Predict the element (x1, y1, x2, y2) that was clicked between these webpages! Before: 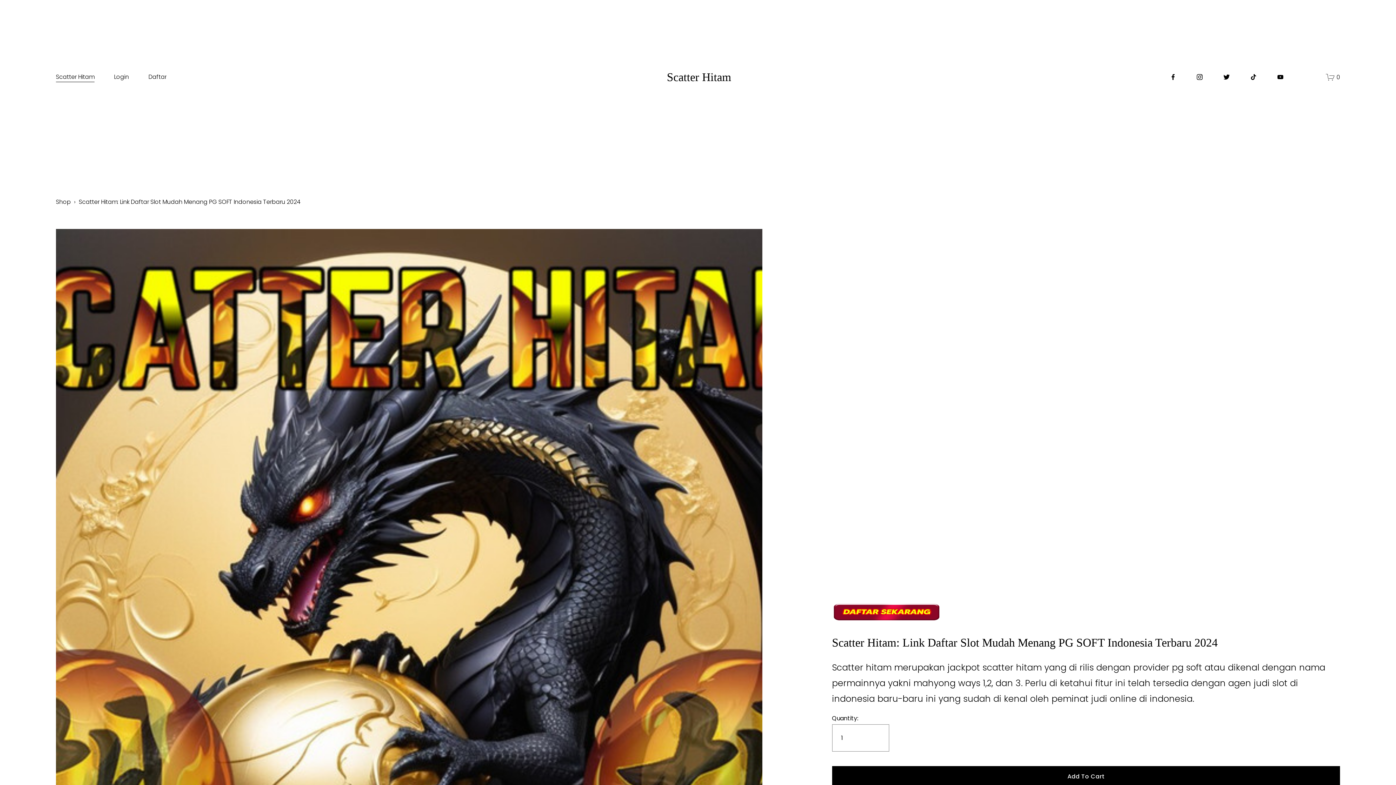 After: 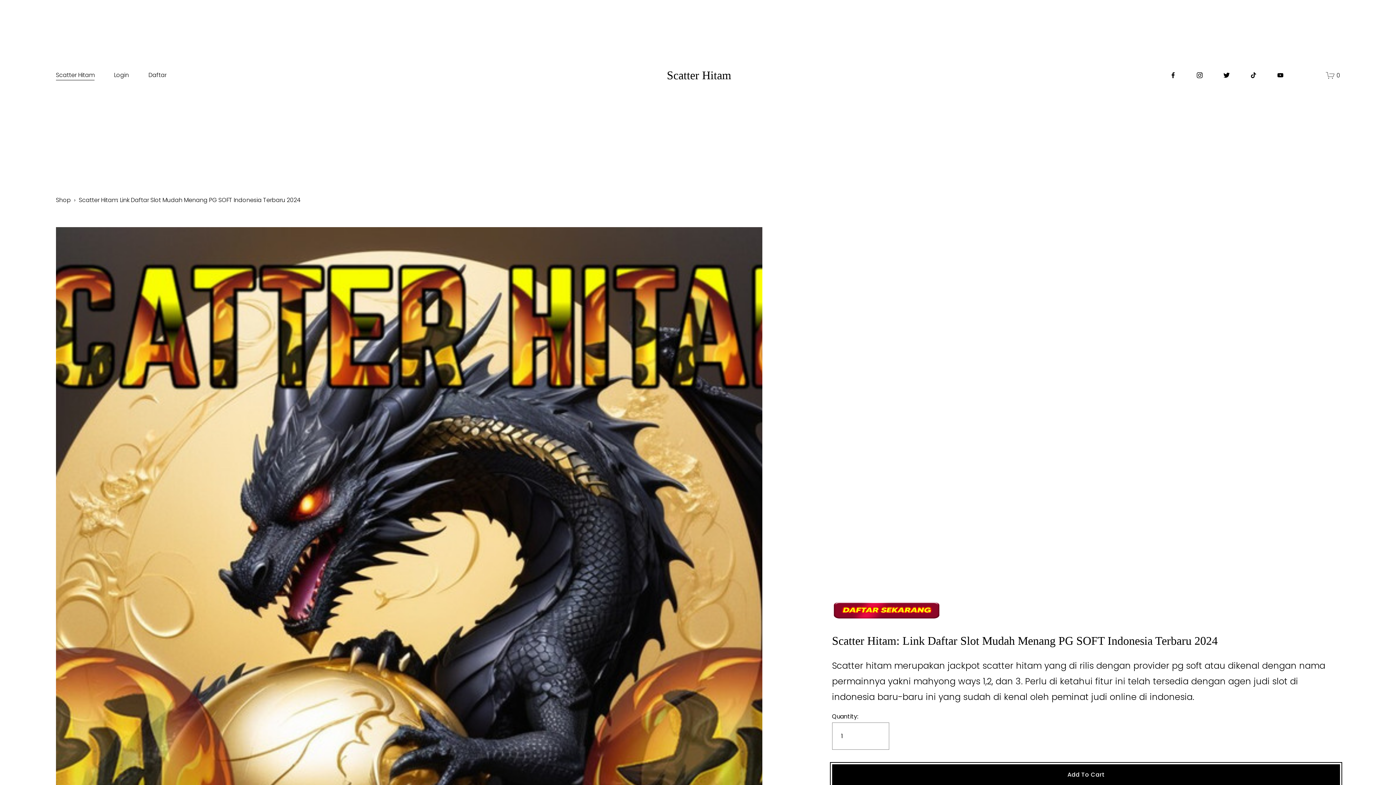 Action: bbox: (832, 766, 1340, 787) label: Add To Cart